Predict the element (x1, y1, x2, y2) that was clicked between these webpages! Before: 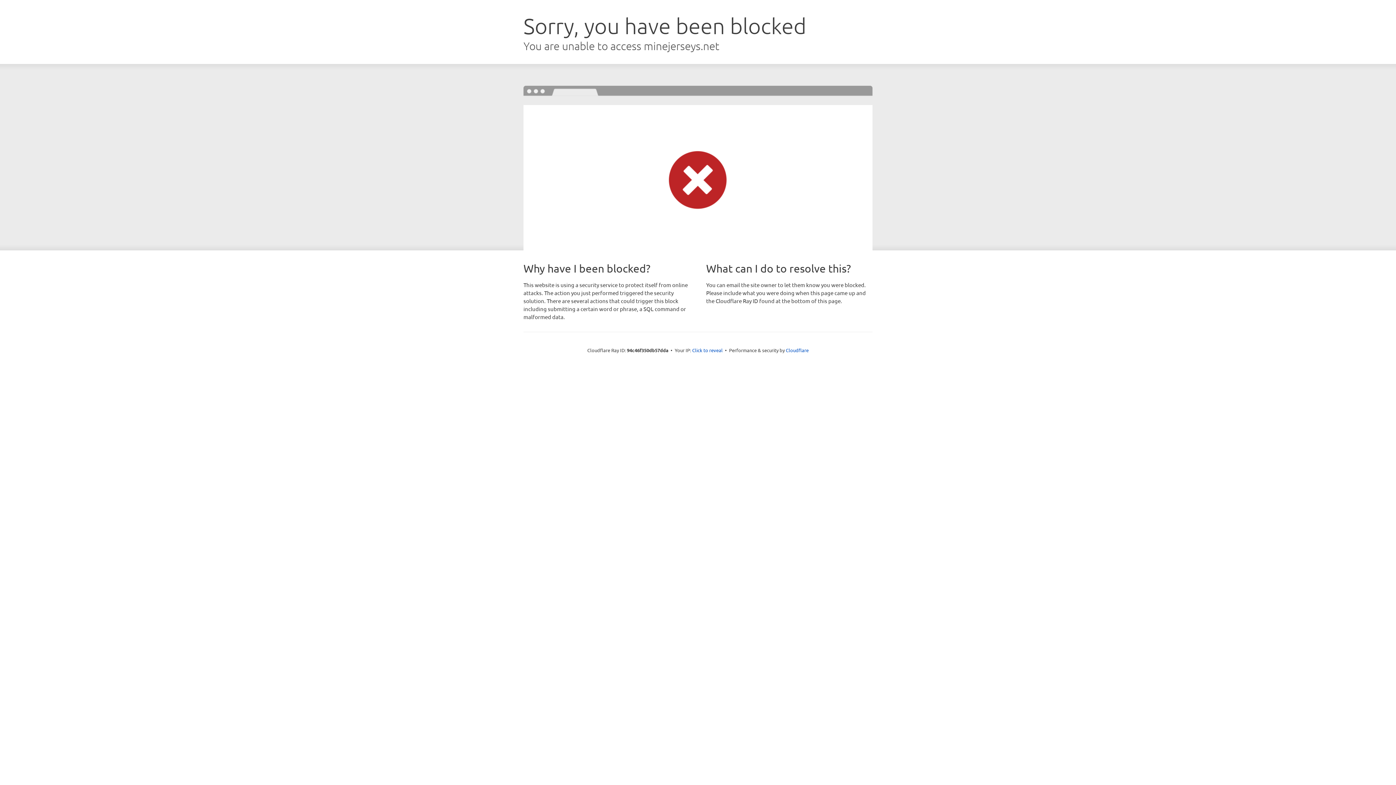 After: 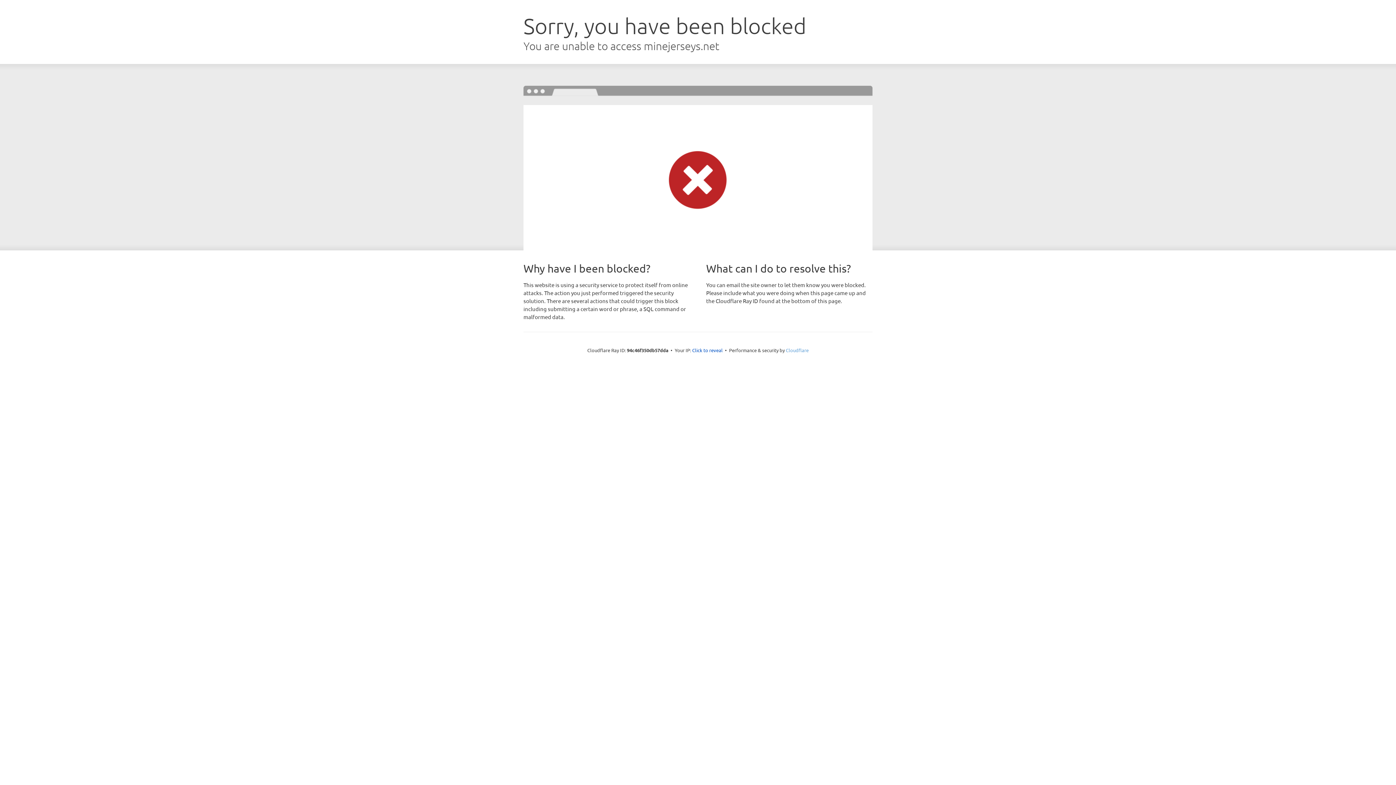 Action: label: Cloudflare bbox: (786, 347, 808, 353)